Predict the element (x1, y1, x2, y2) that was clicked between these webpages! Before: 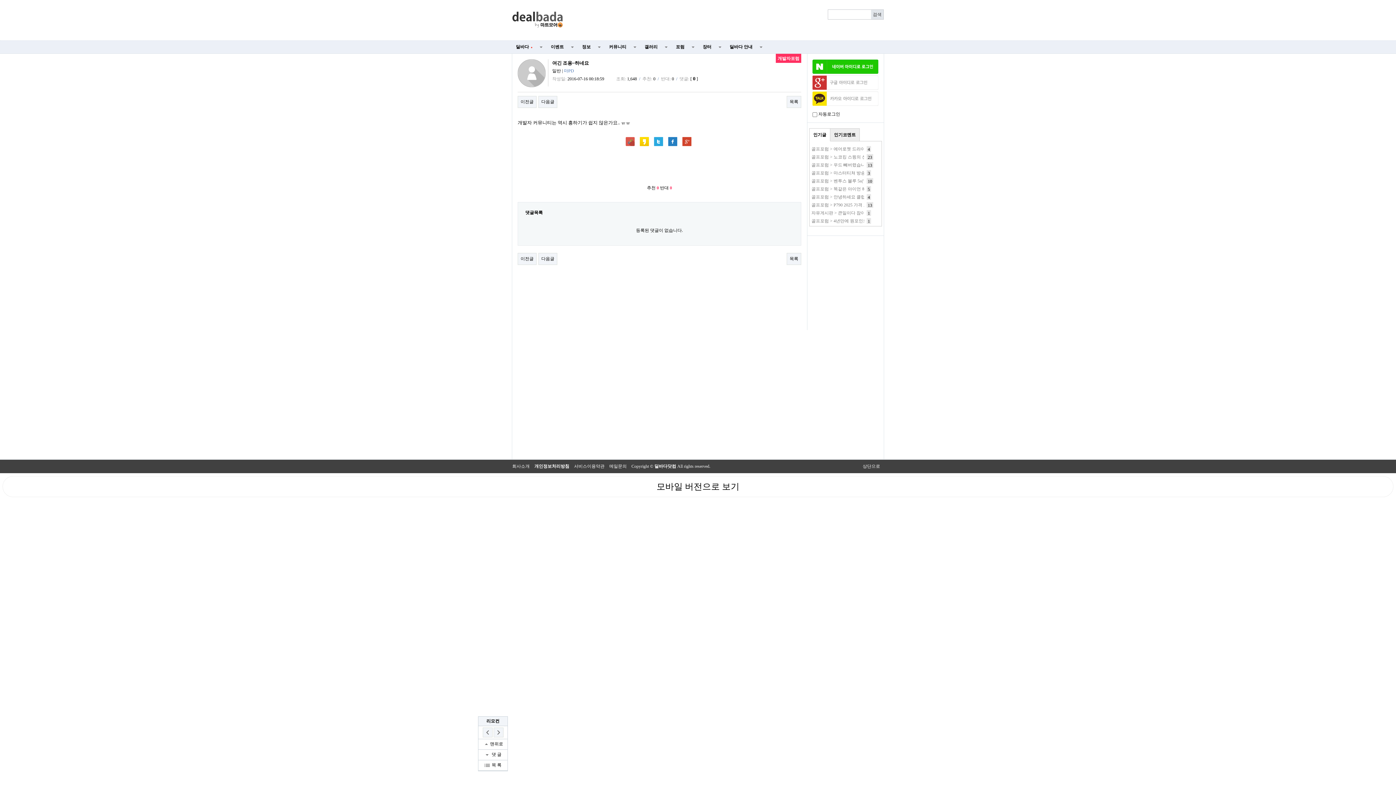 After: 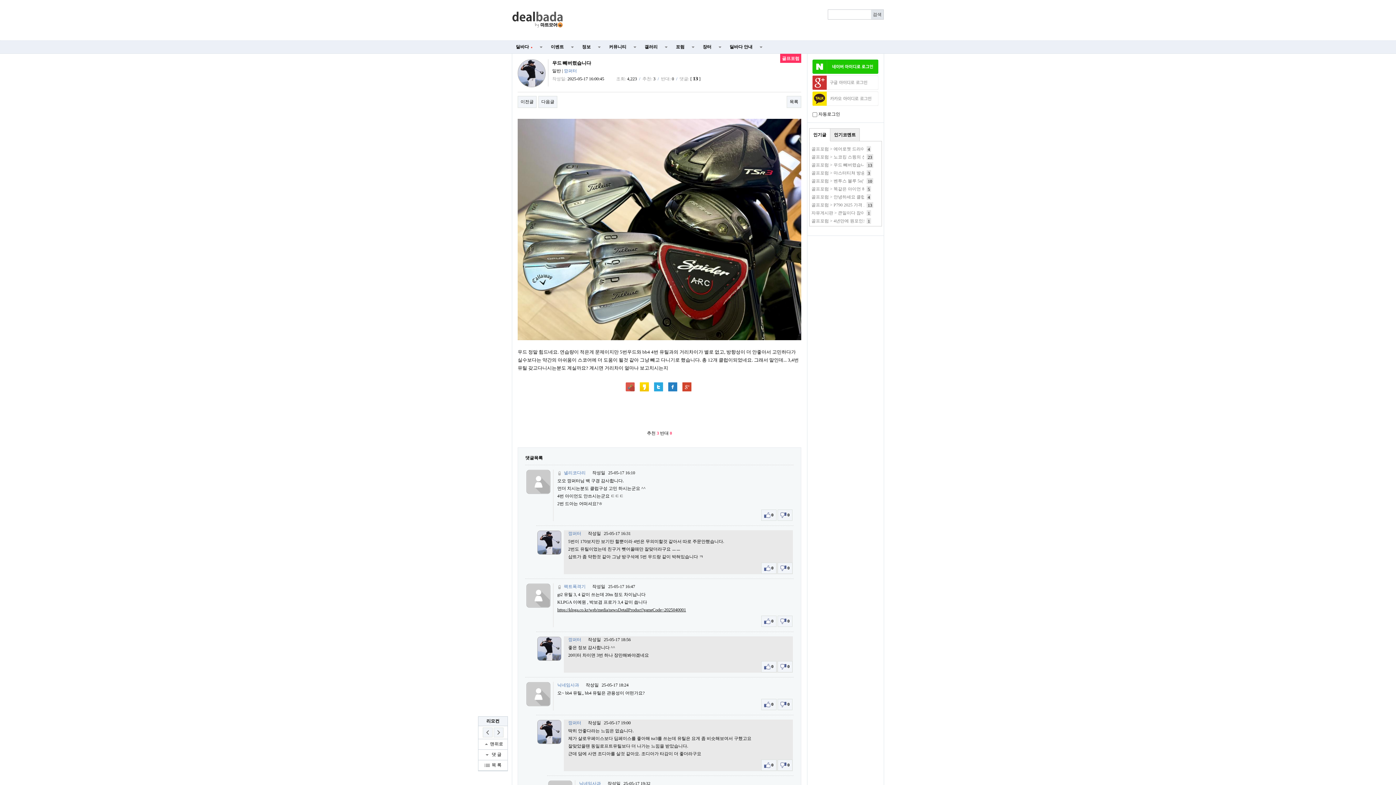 Action: label: 골프포럼 > 우드 빼버렸습니다 bbox: (811, 162, 869, 167)